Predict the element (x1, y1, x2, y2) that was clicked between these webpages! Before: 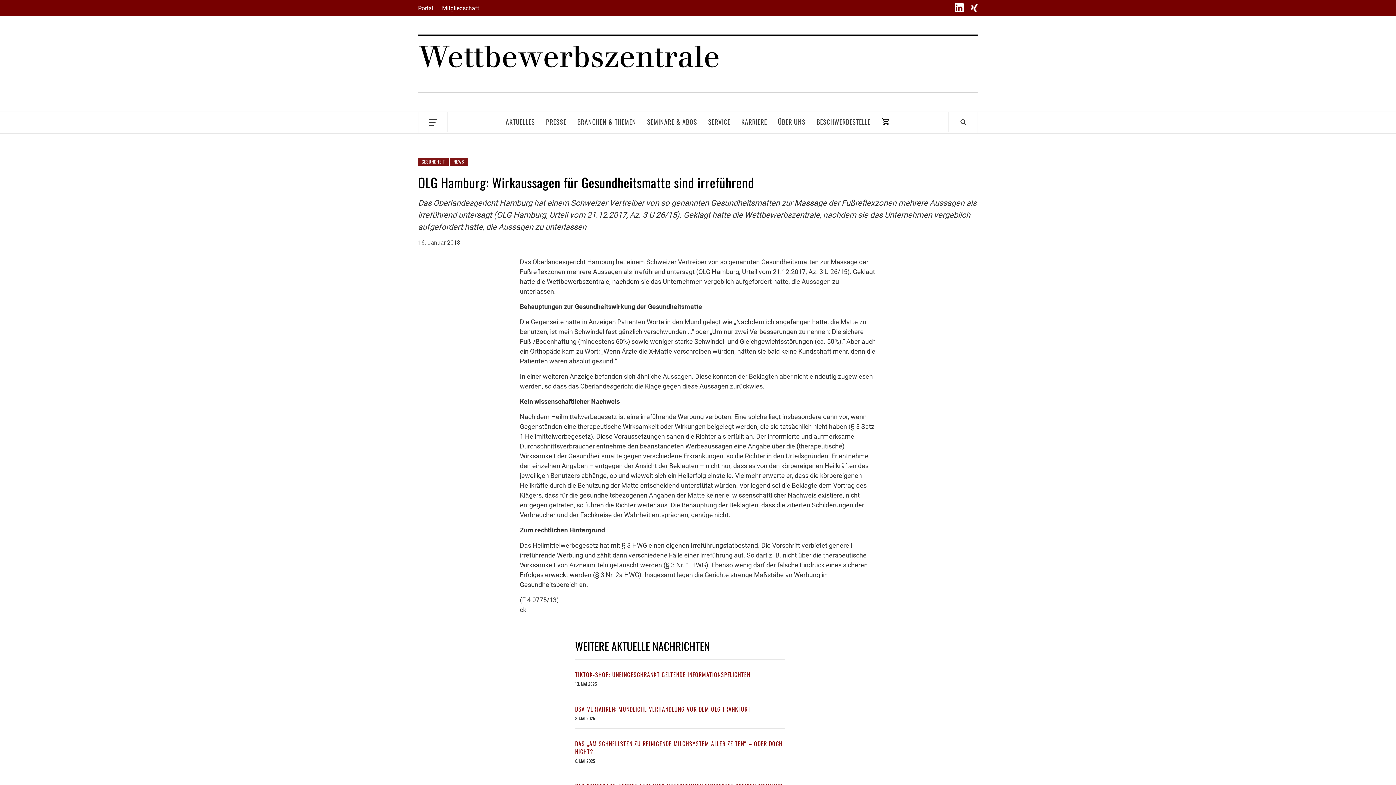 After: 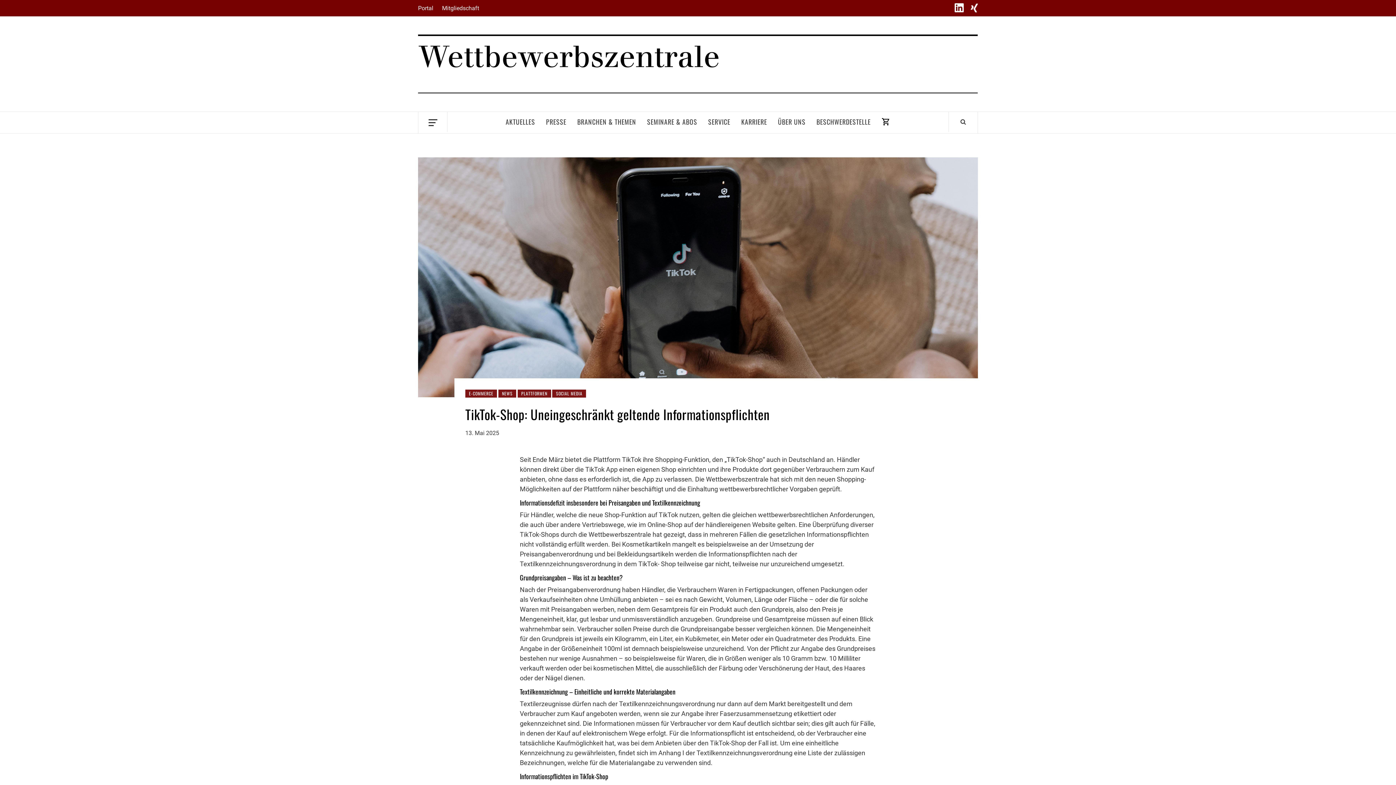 Action: bbox: (575, 670, 750, 679) label: TIKTOK-SHOP: UNEINGESCHRÄNKT GELTENDE INFORMATIONSPFLICHTEN